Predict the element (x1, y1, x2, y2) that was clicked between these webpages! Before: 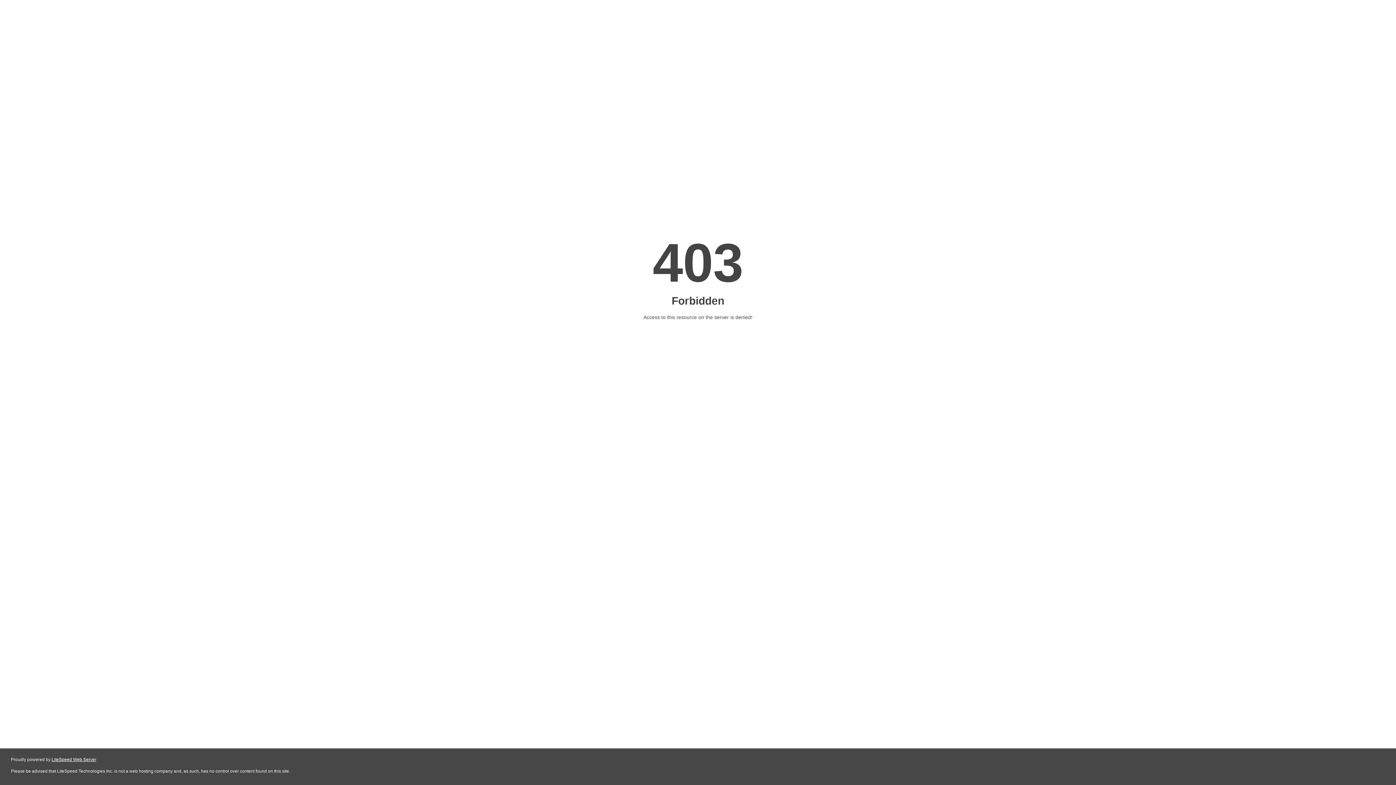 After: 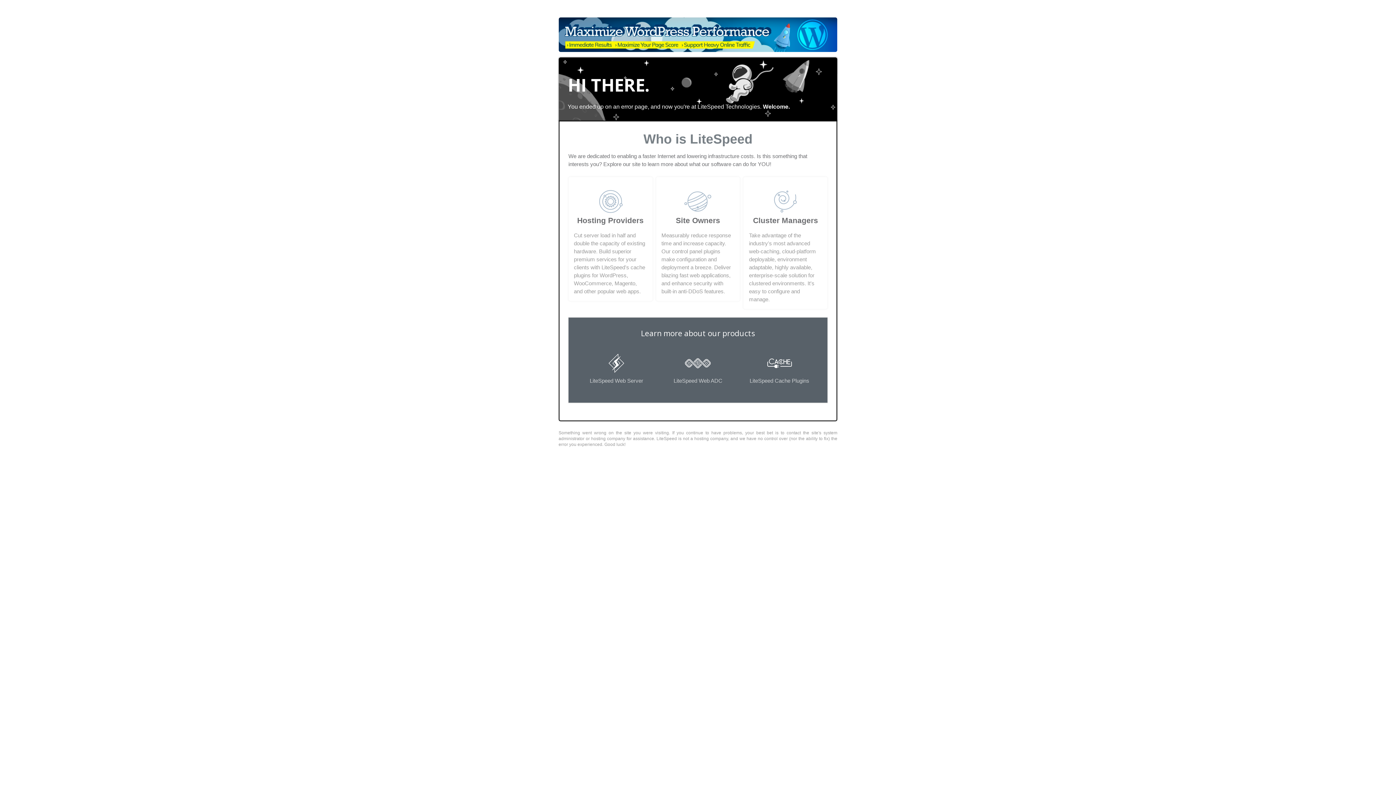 Action: bbox: (51, 757, 96, 762) label: LiteSpeed Web Server